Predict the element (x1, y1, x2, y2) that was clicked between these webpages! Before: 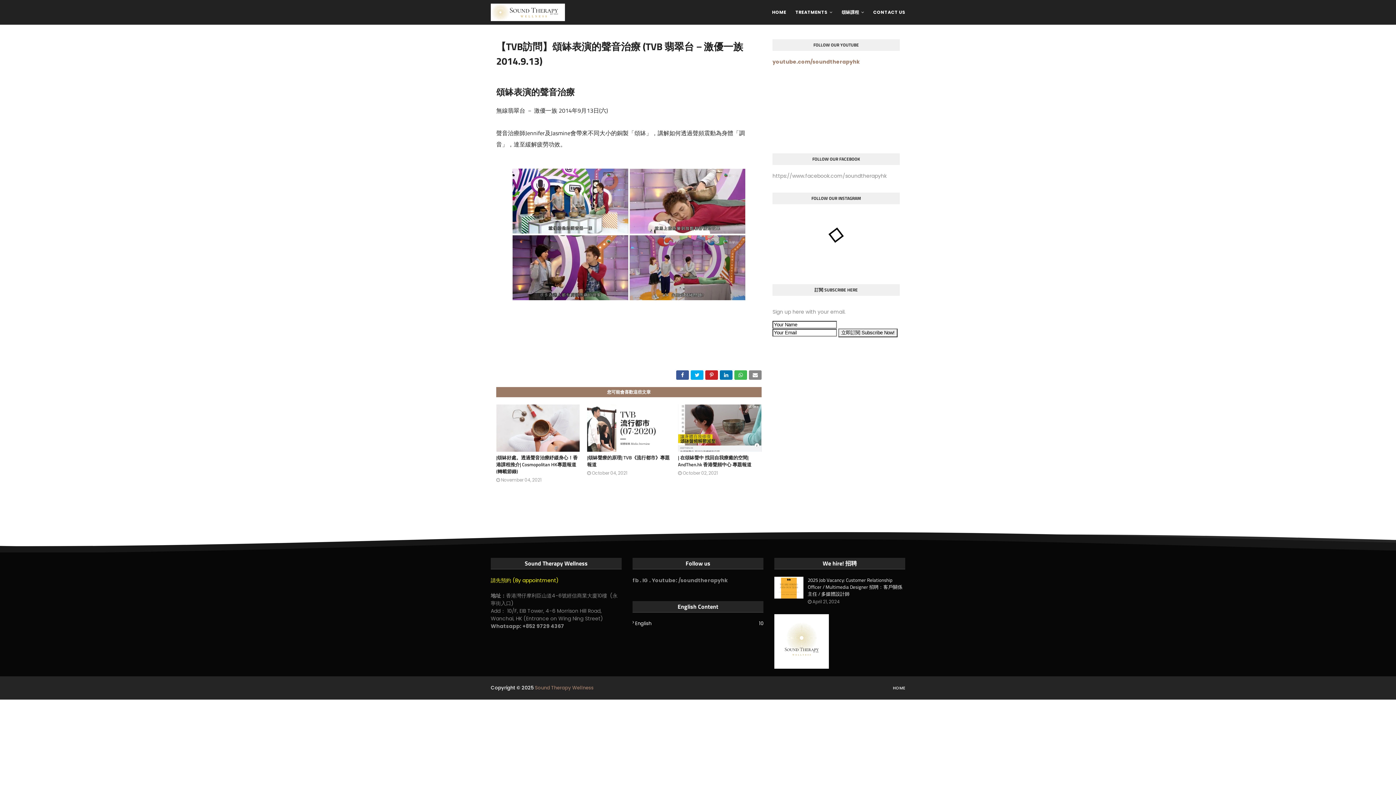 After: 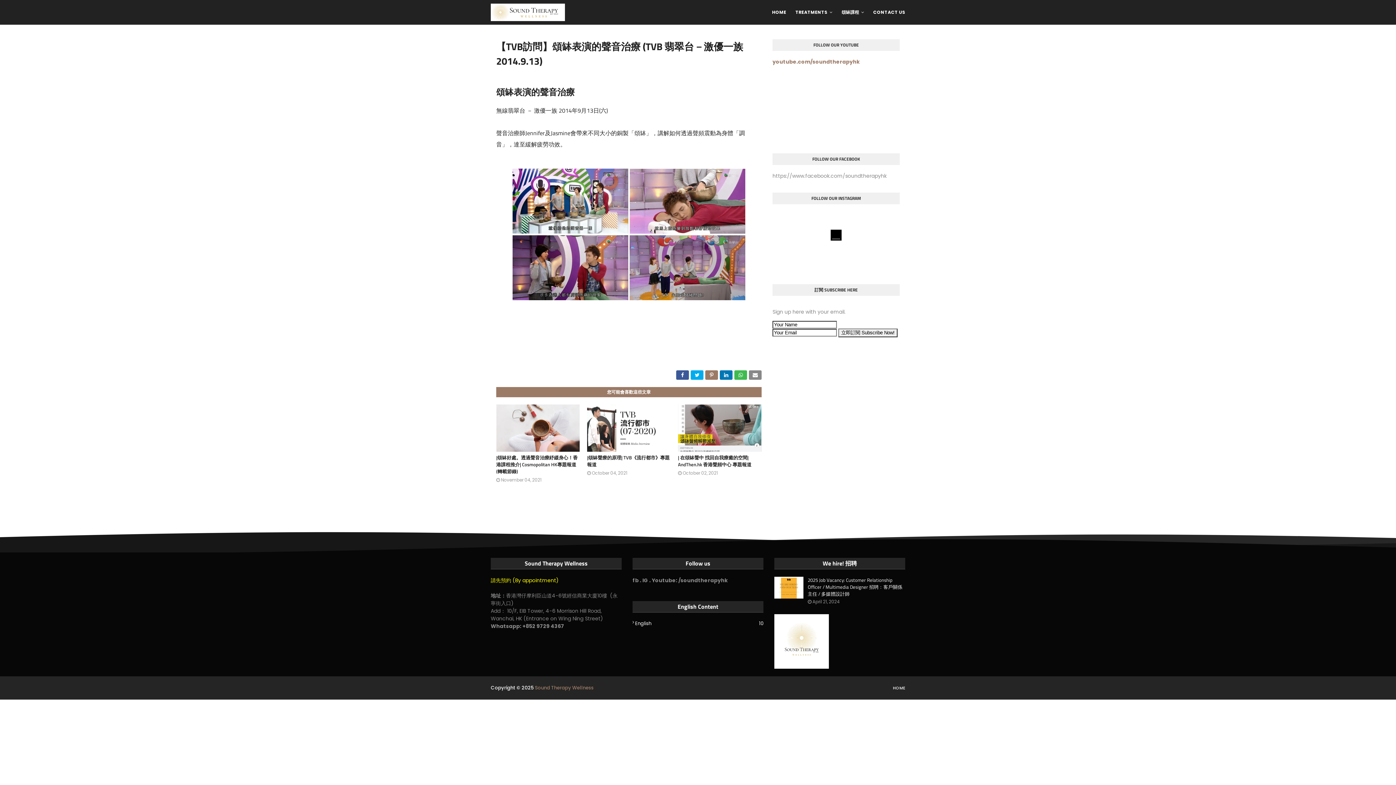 Action: bbox: (705, 370, 718, 379)